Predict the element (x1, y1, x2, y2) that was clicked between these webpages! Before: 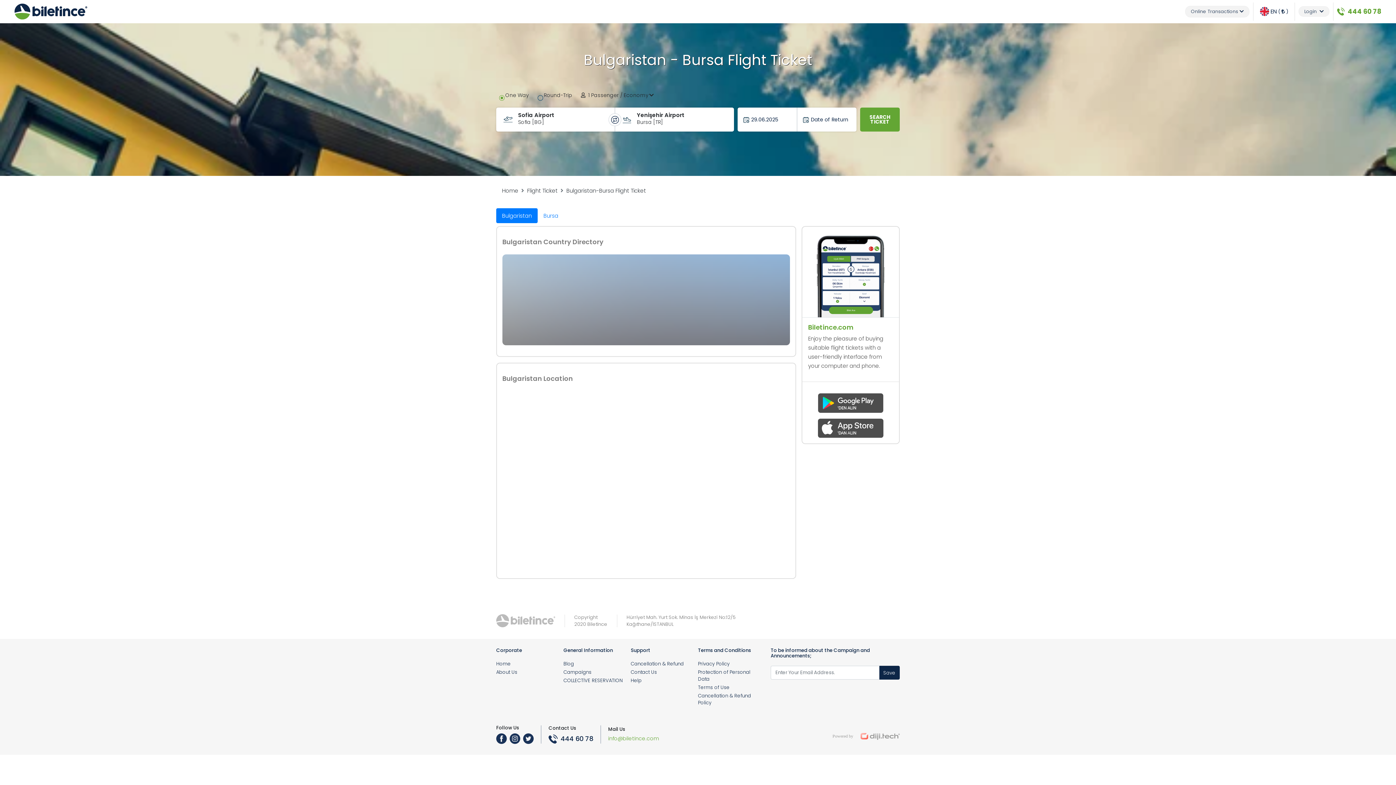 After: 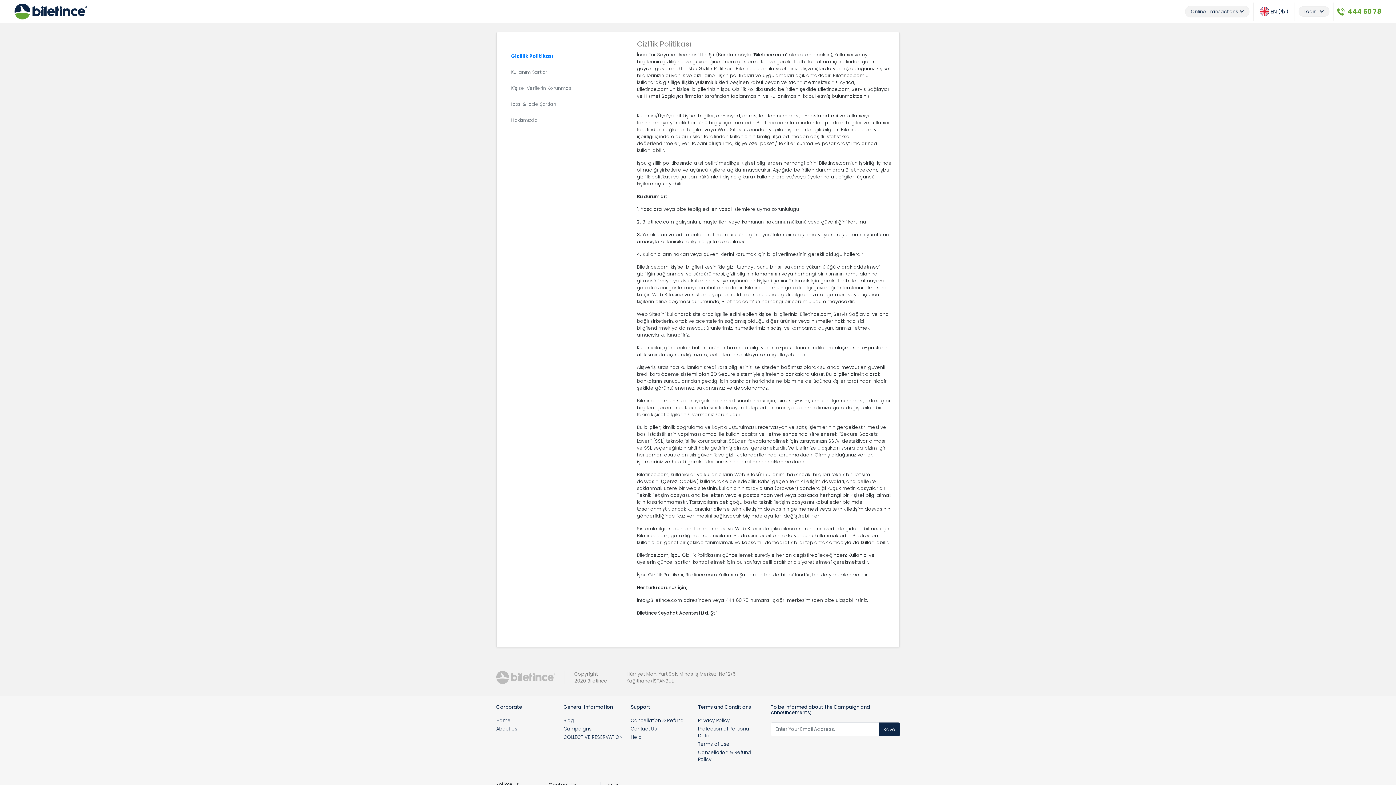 Action: bbox: (698, 660, 729, 667) label: Privacy Policy